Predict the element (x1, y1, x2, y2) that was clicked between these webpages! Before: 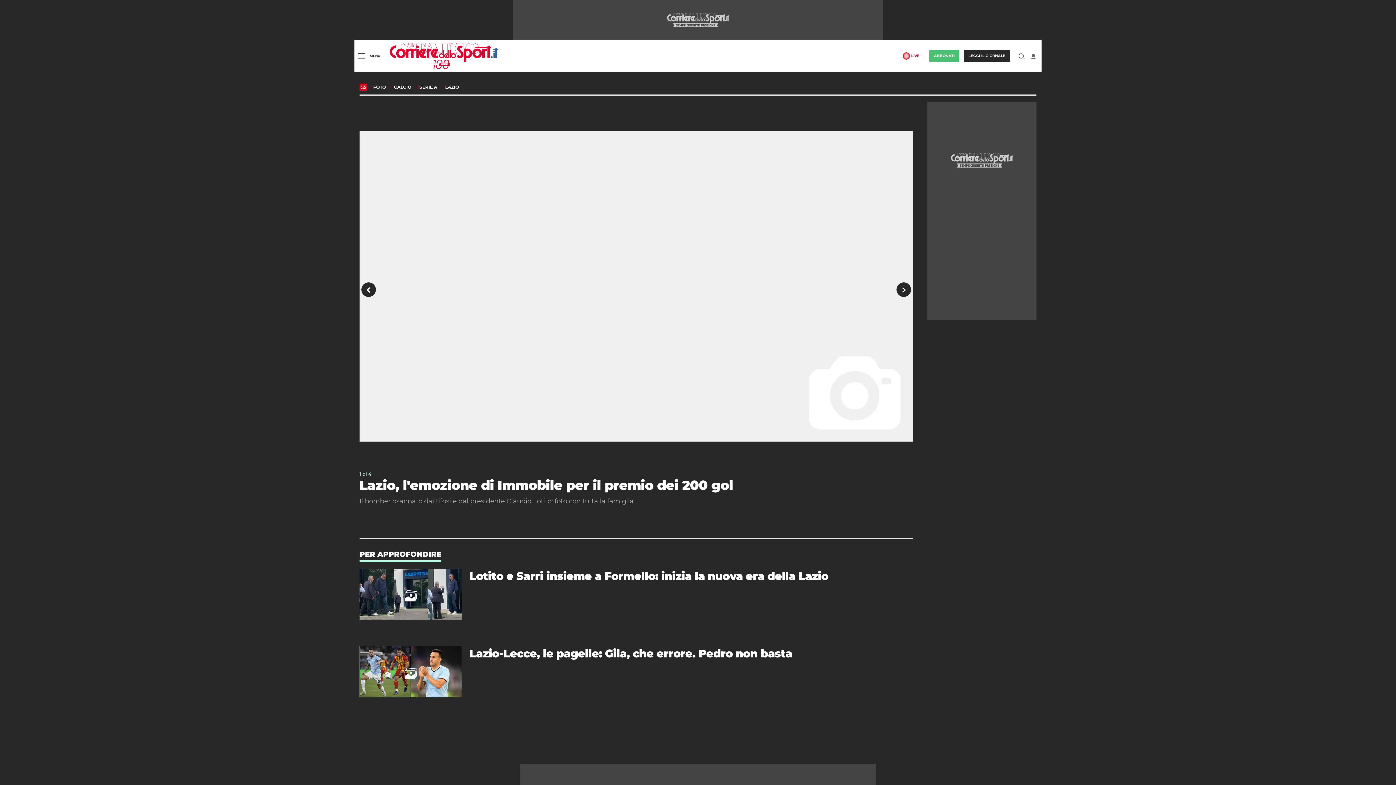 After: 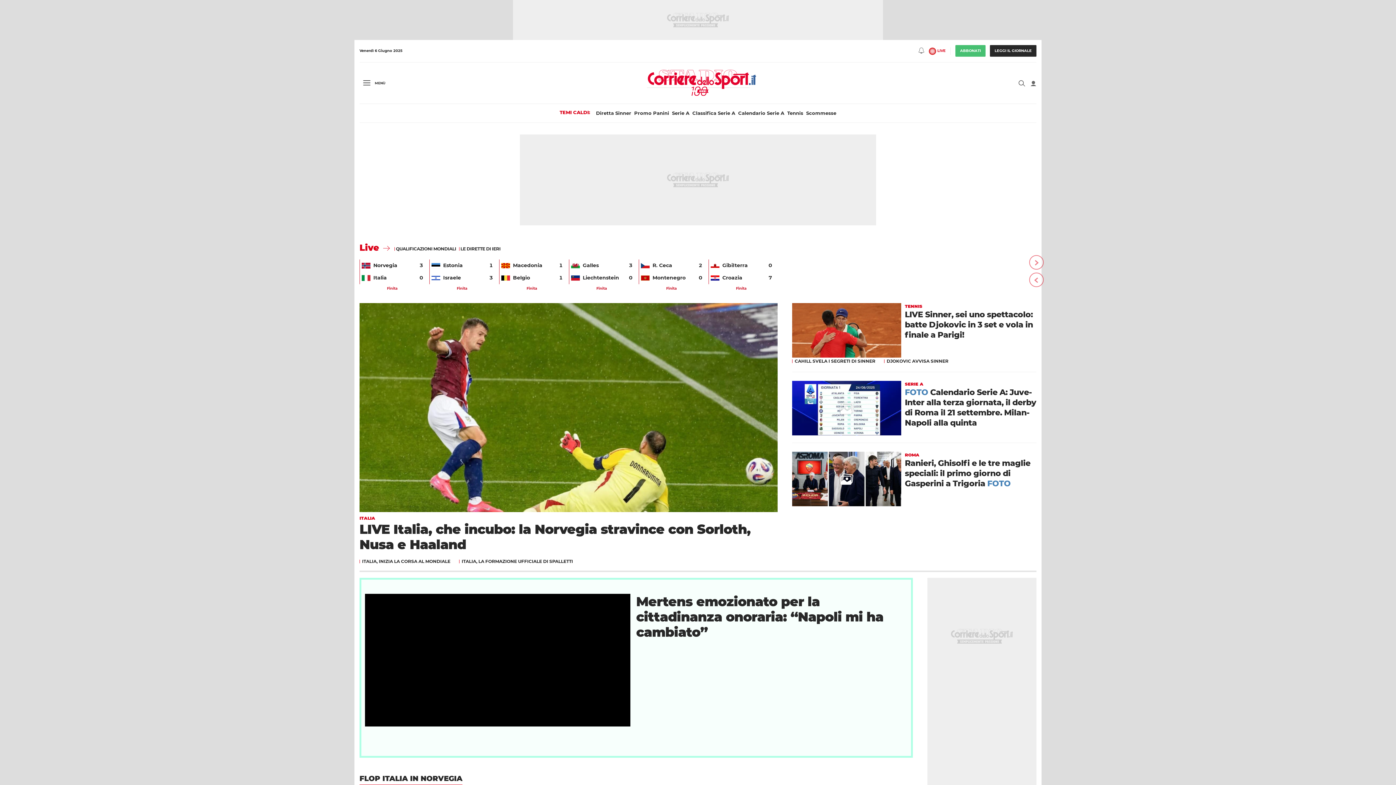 Action: bbox: (359, 83, 366, 90)